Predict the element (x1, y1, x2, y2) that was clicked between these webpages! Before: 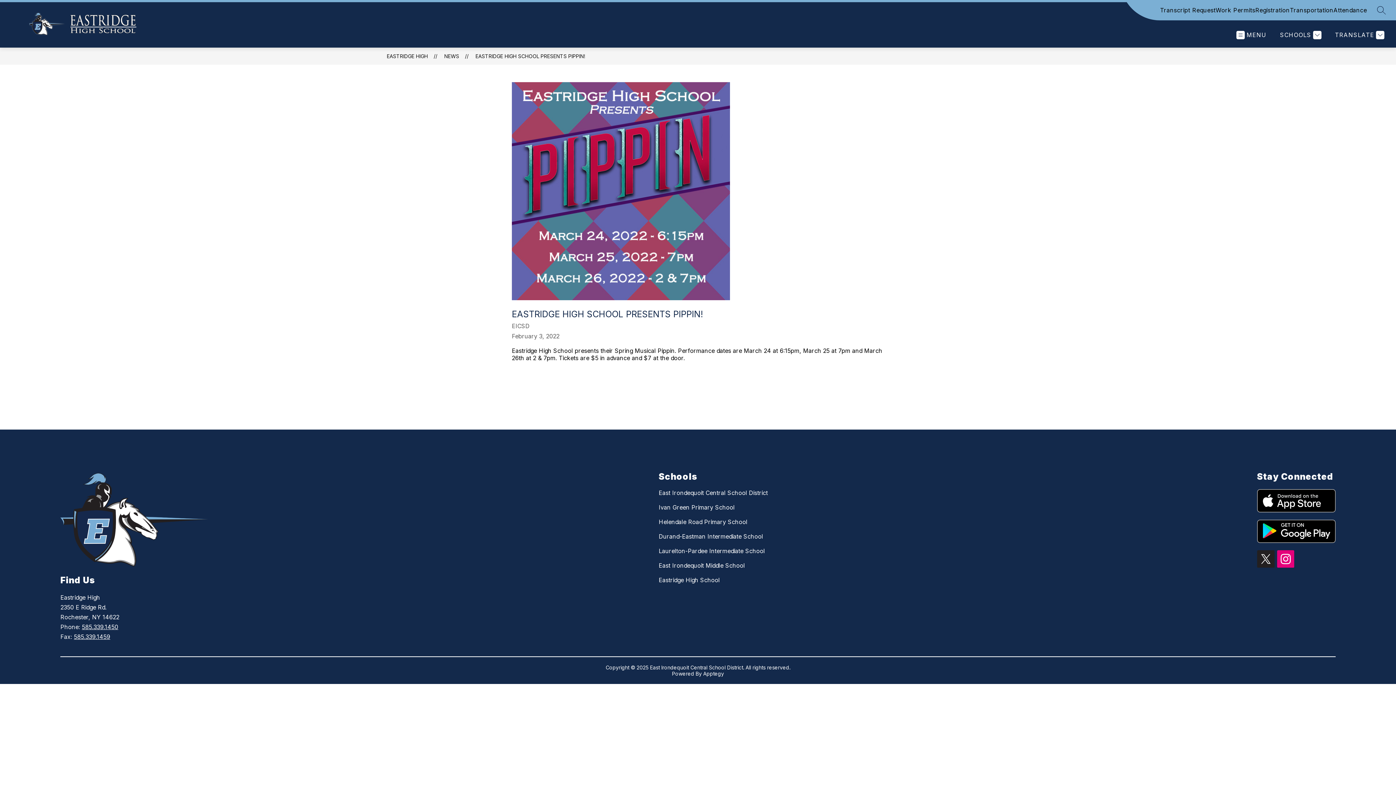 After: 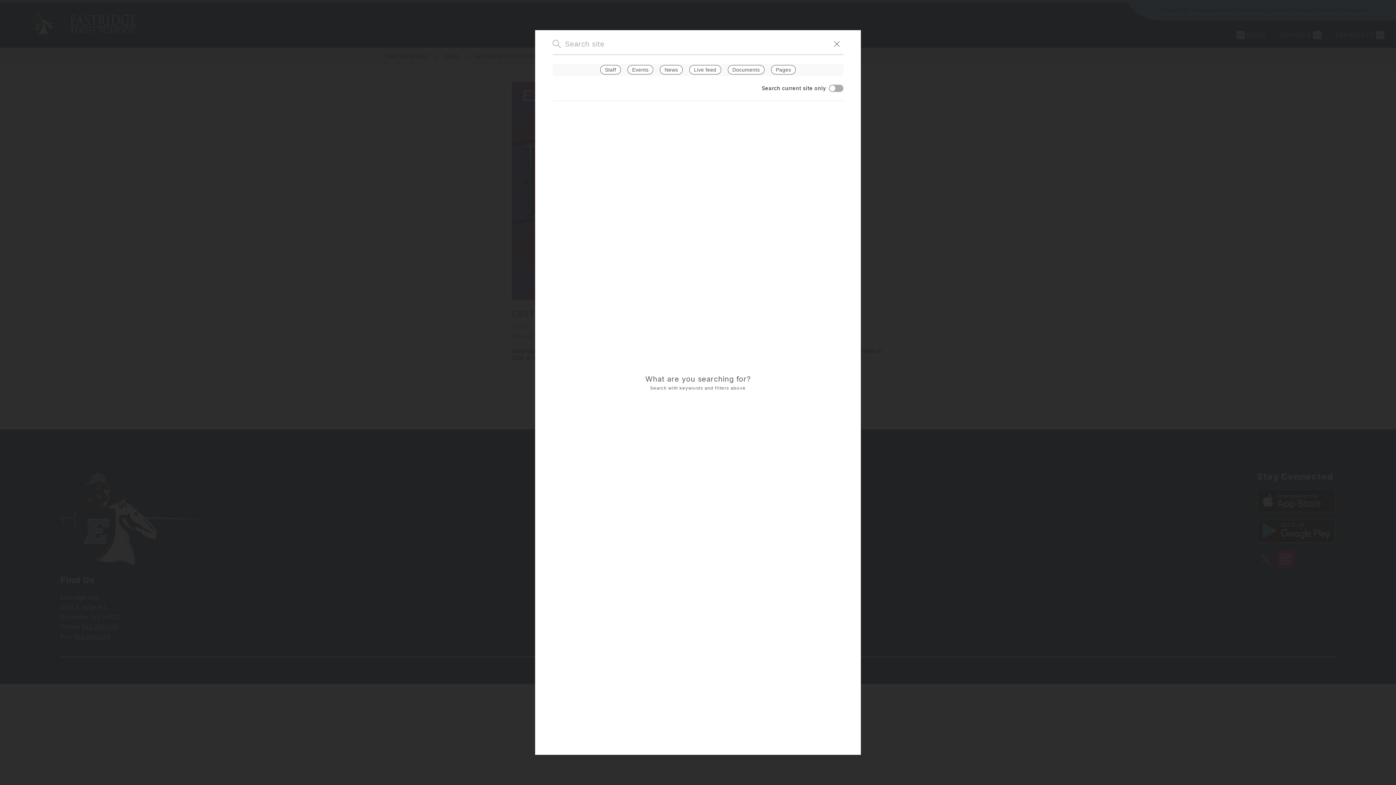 Action: bbox: (1377, 5, 1386, 14) label: SEARCH SITE